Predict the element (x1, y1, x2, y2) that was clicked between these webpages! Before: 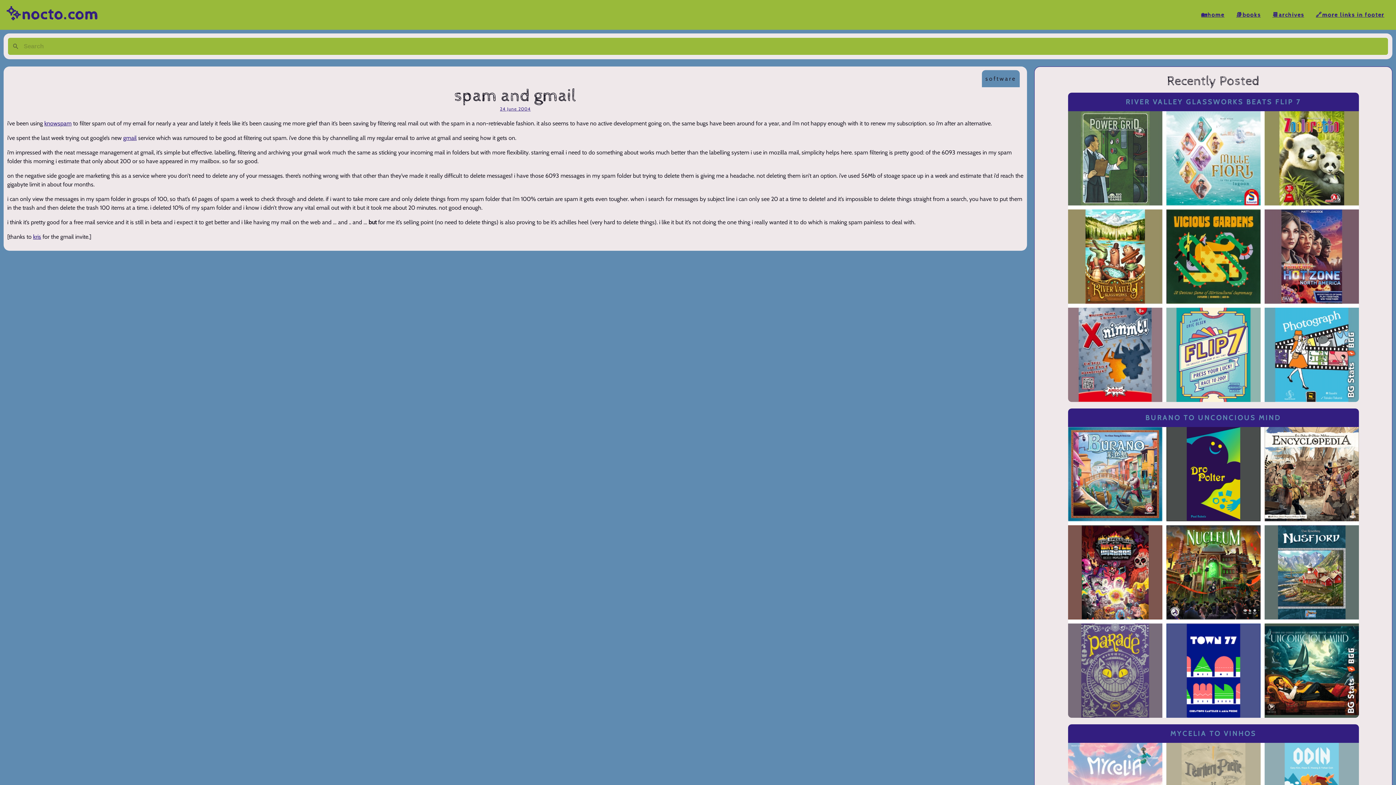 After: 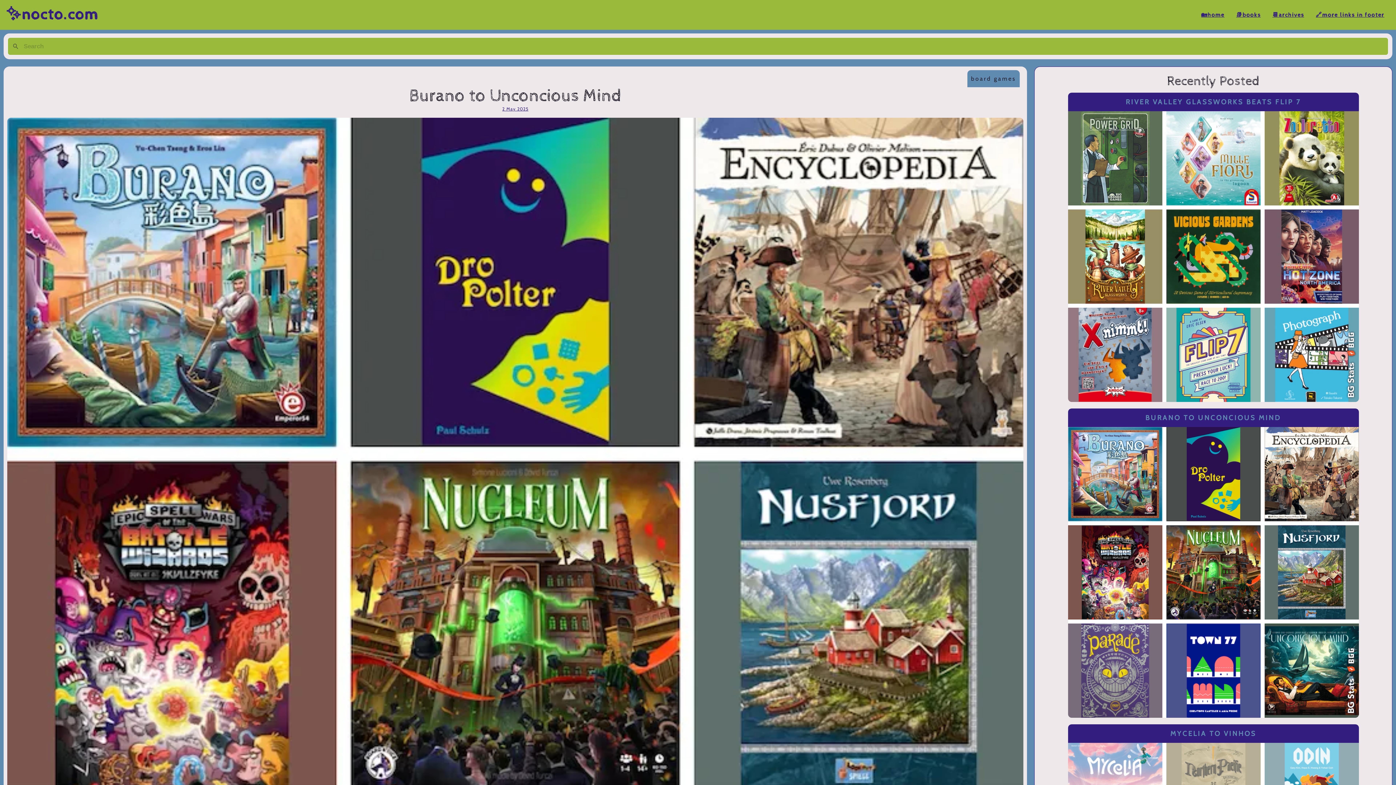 Action: bbox: (1068, 408, 1359, 427) label: BURANO TO UNCONCIOUS MIND